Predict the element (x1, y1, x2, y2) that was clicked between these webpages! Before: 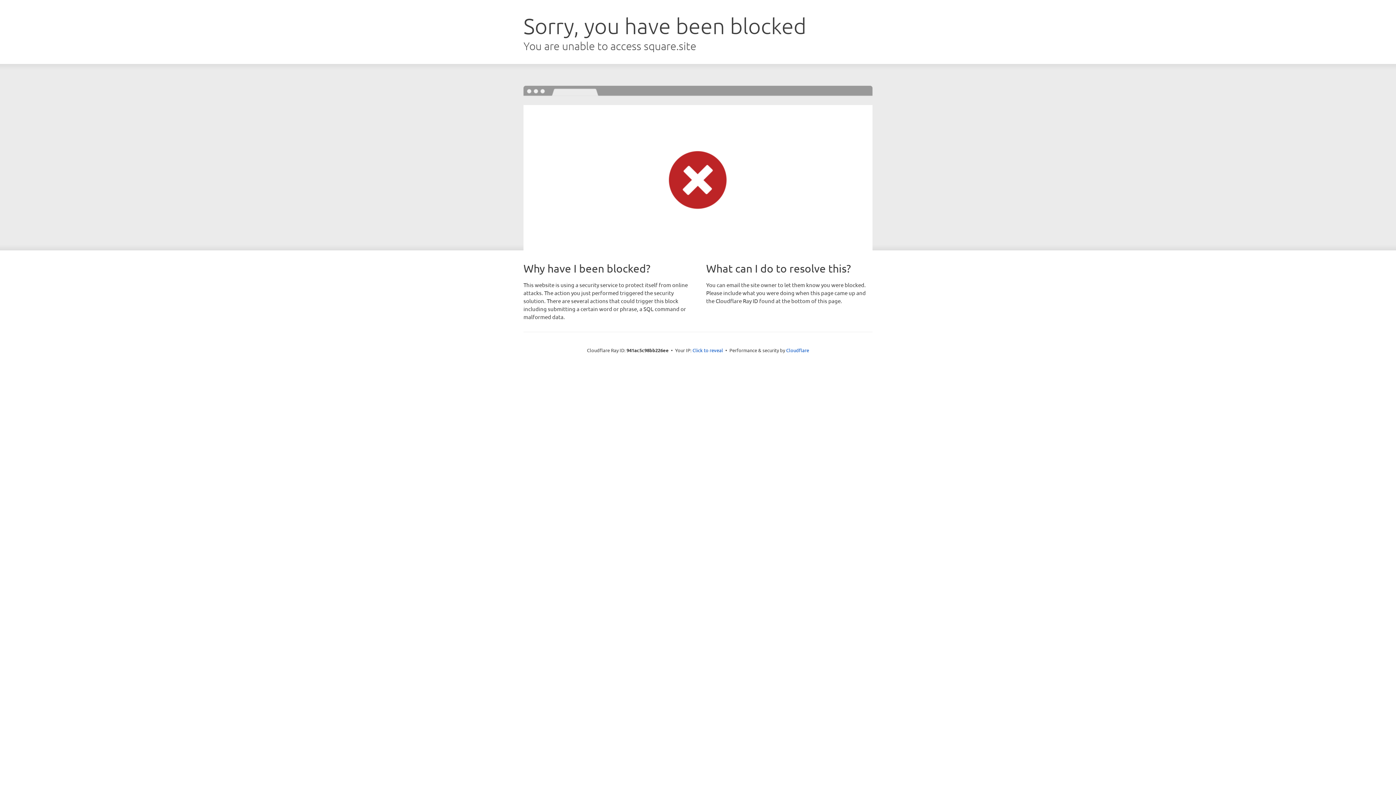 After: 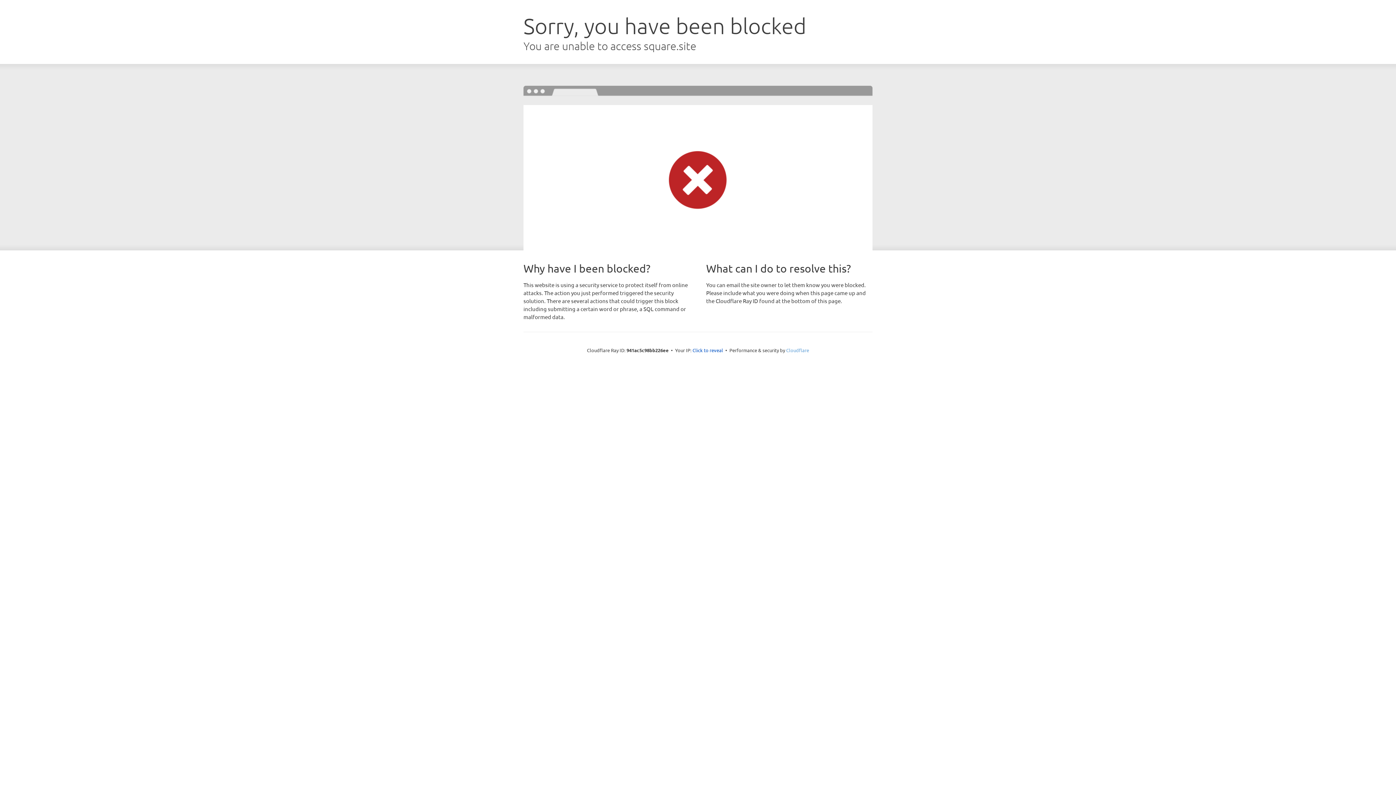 Action: bbox: (786, 347, 809, 353) label: Cloudflare